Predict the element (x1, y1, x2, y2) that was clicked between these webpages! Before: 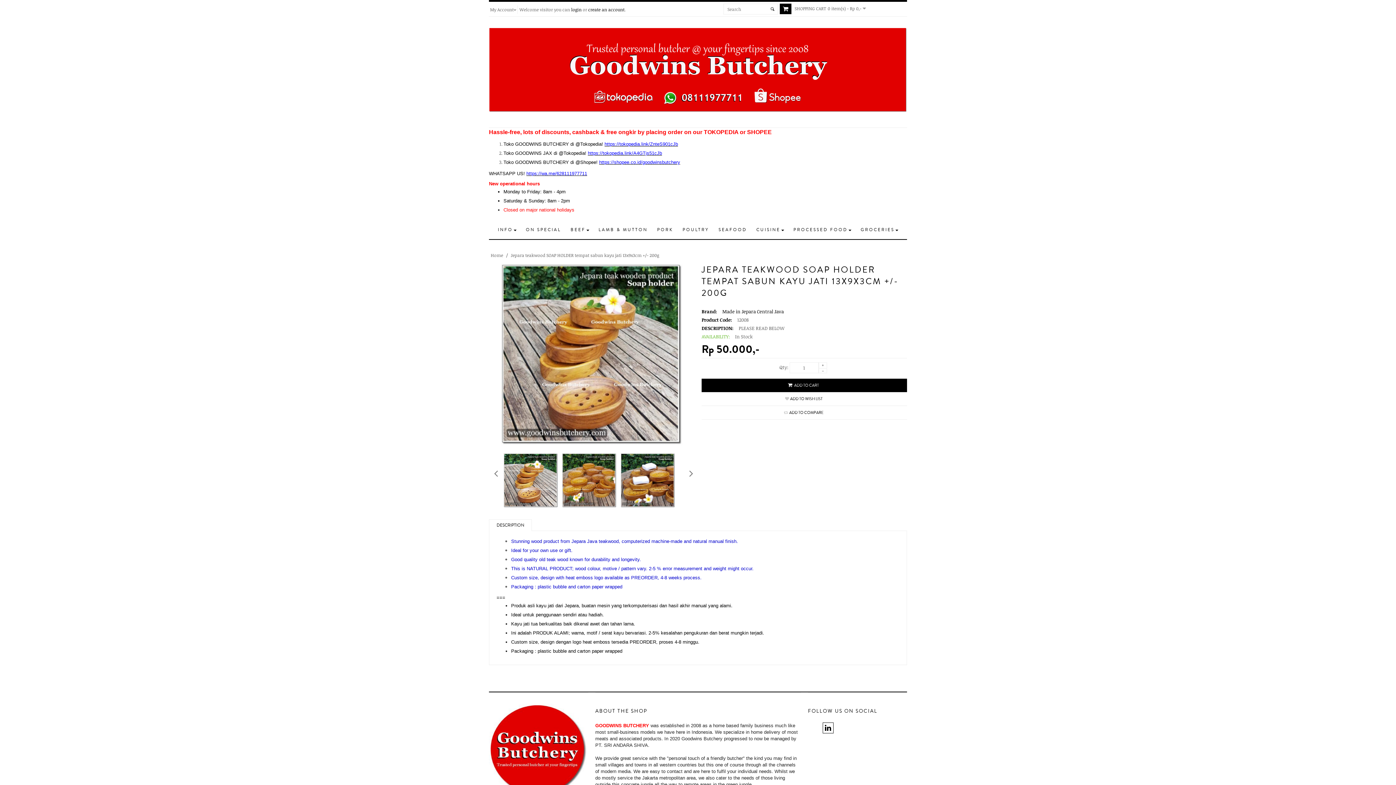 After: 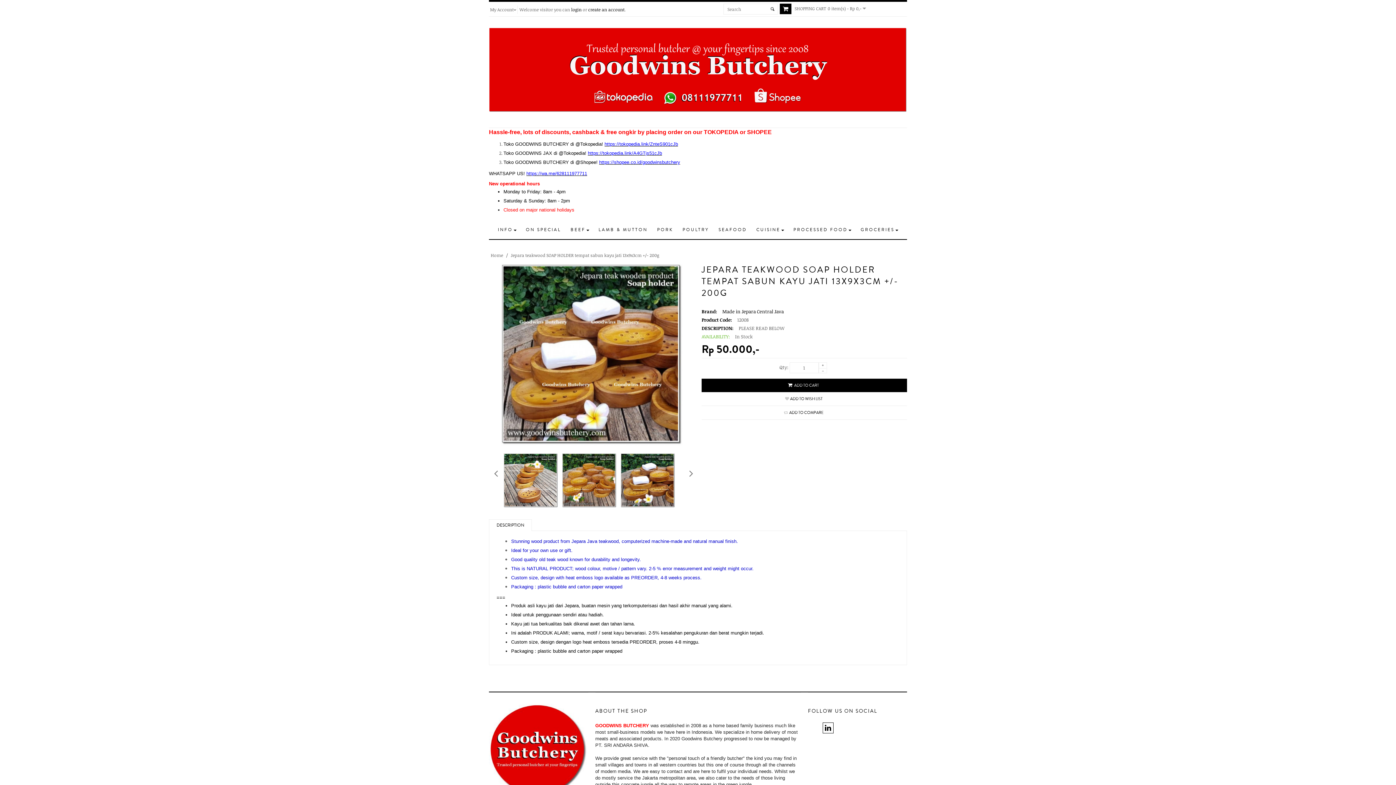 Action: bbox: (620, 453, 675, 508)